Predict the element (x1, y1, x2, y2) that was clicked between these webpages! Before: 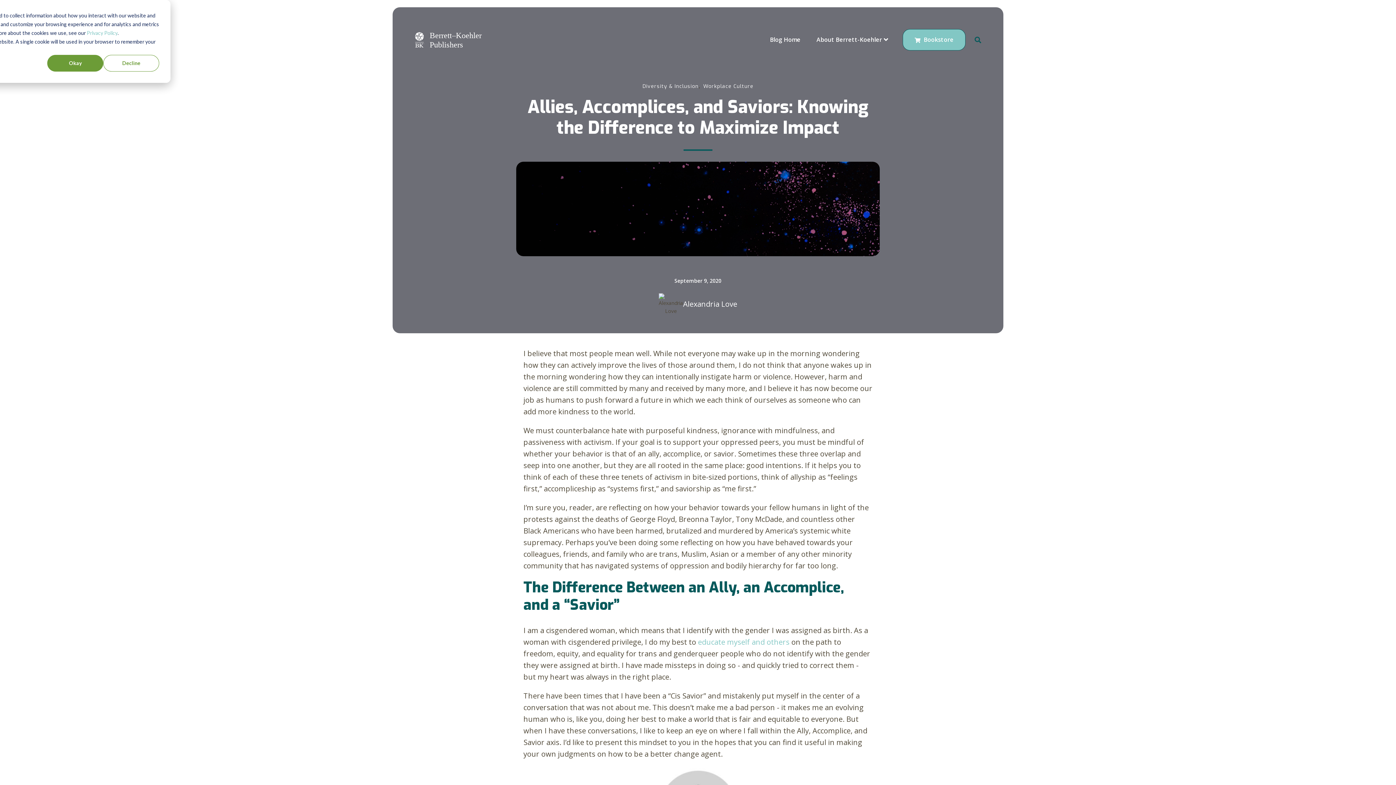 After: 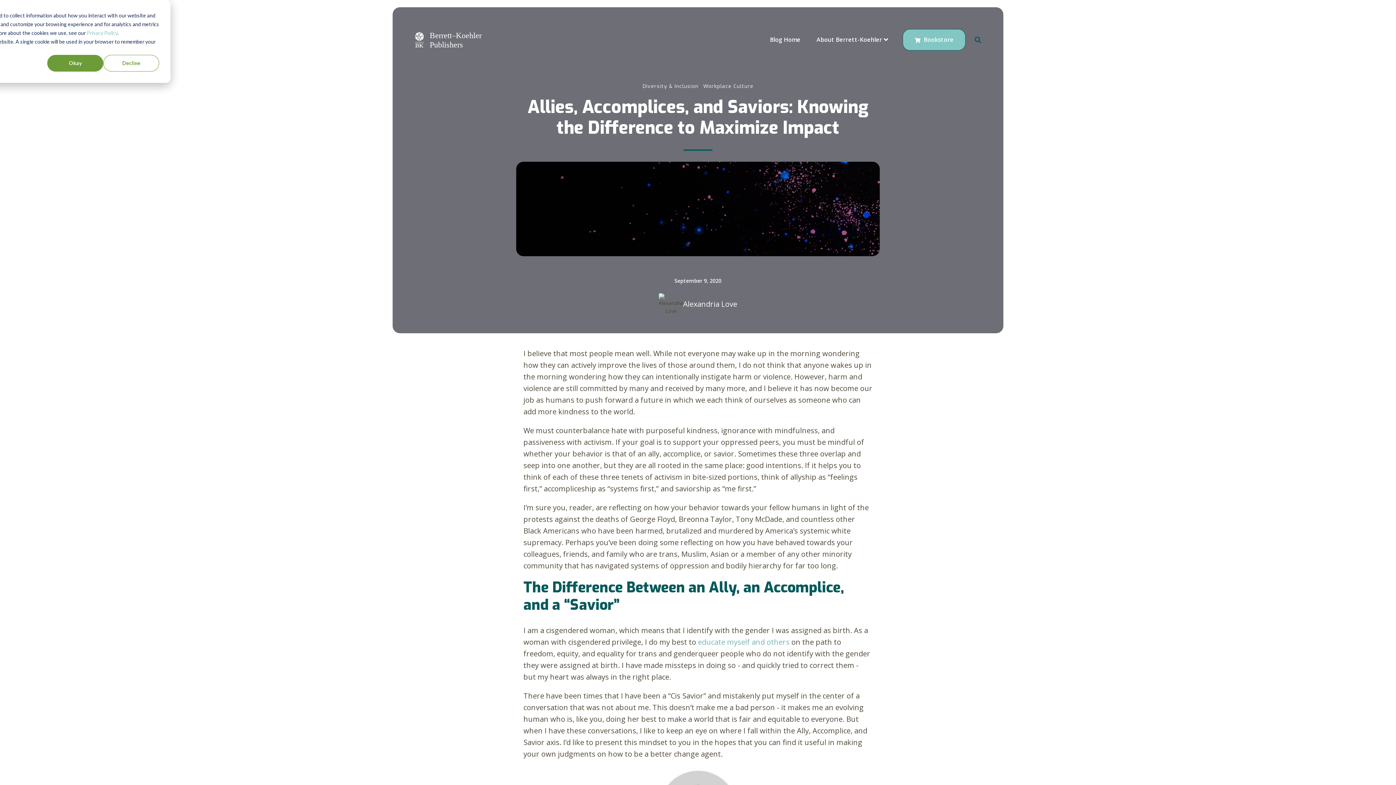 Action: label: educate myself and others bbox: (698, 637, 789, 647)